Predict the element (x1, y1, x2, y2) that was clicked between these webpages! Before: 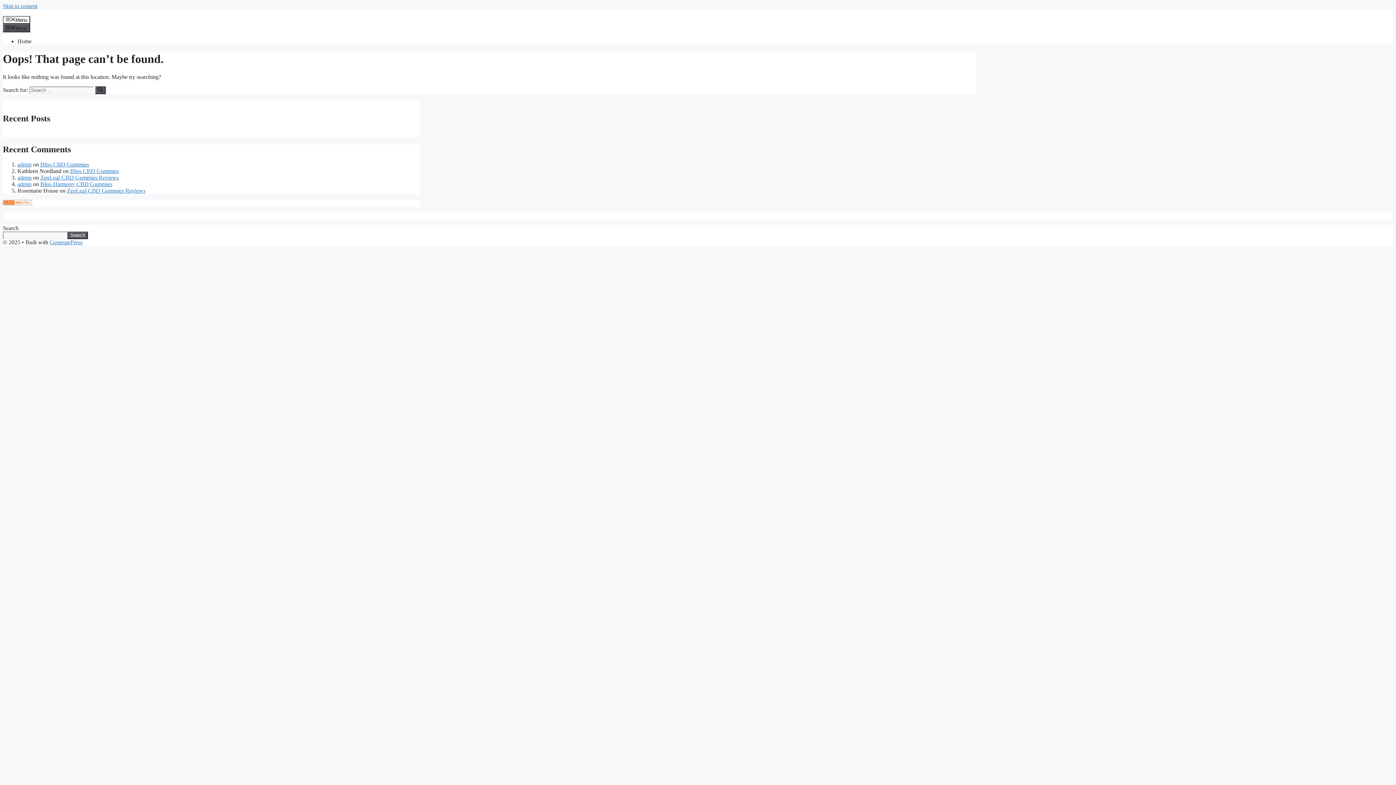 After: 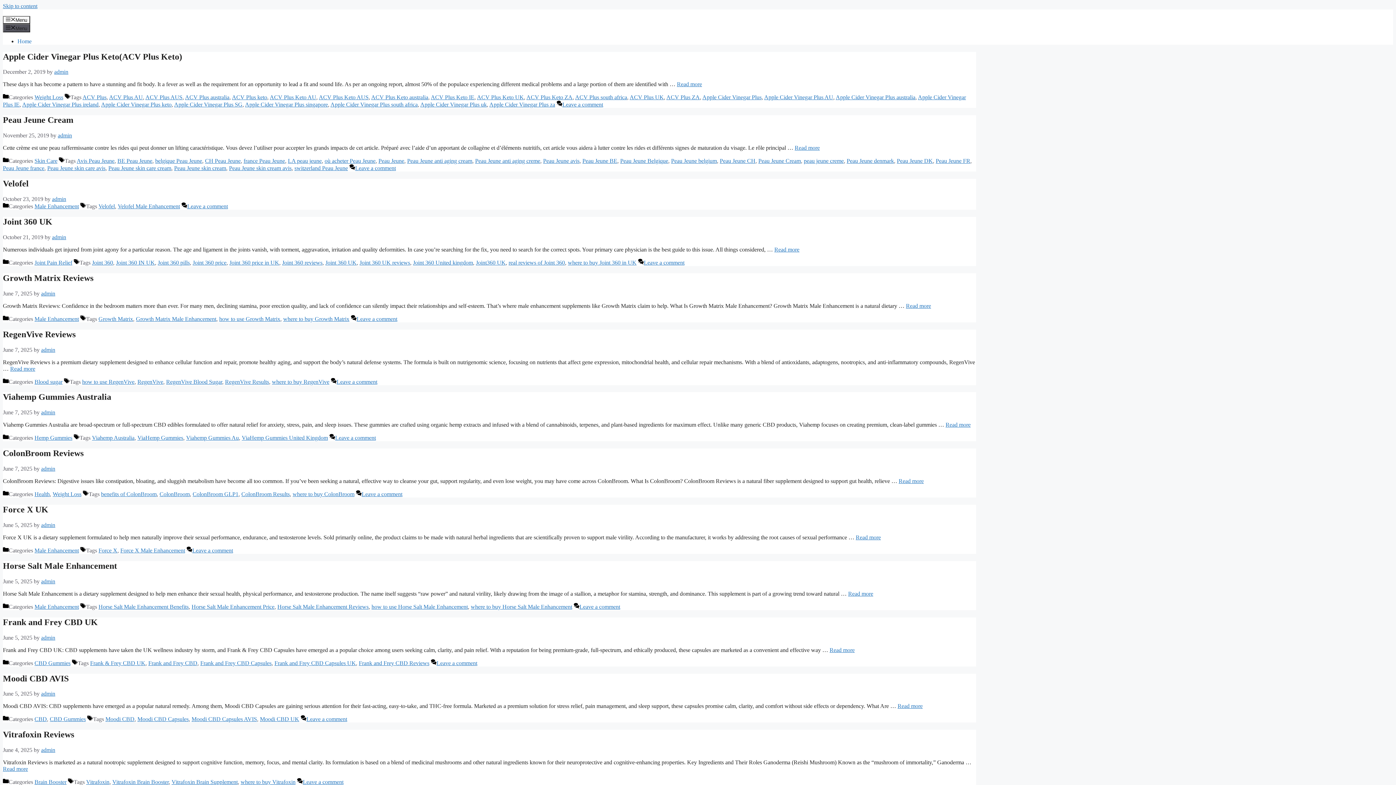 Action: bbox: (17, 174, 31, 180) label: admin